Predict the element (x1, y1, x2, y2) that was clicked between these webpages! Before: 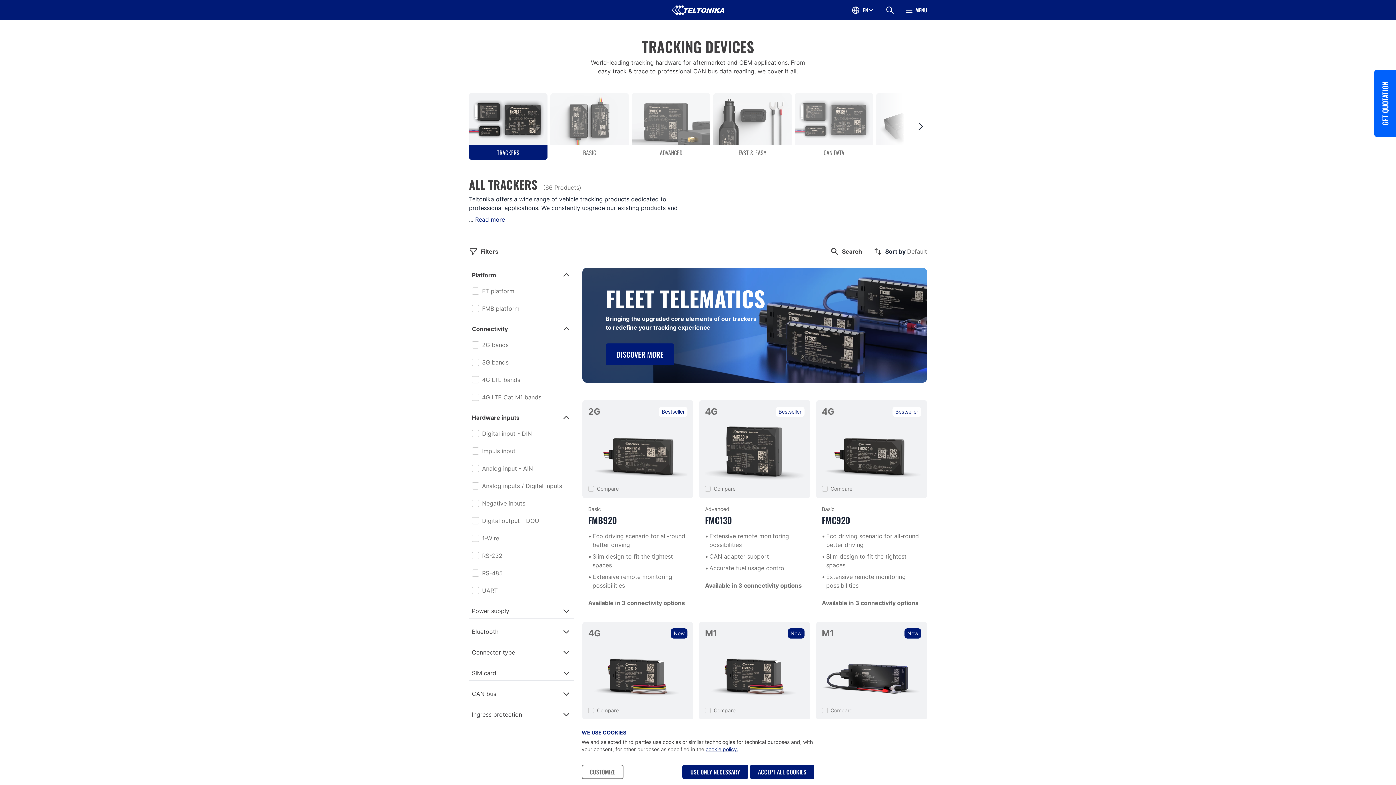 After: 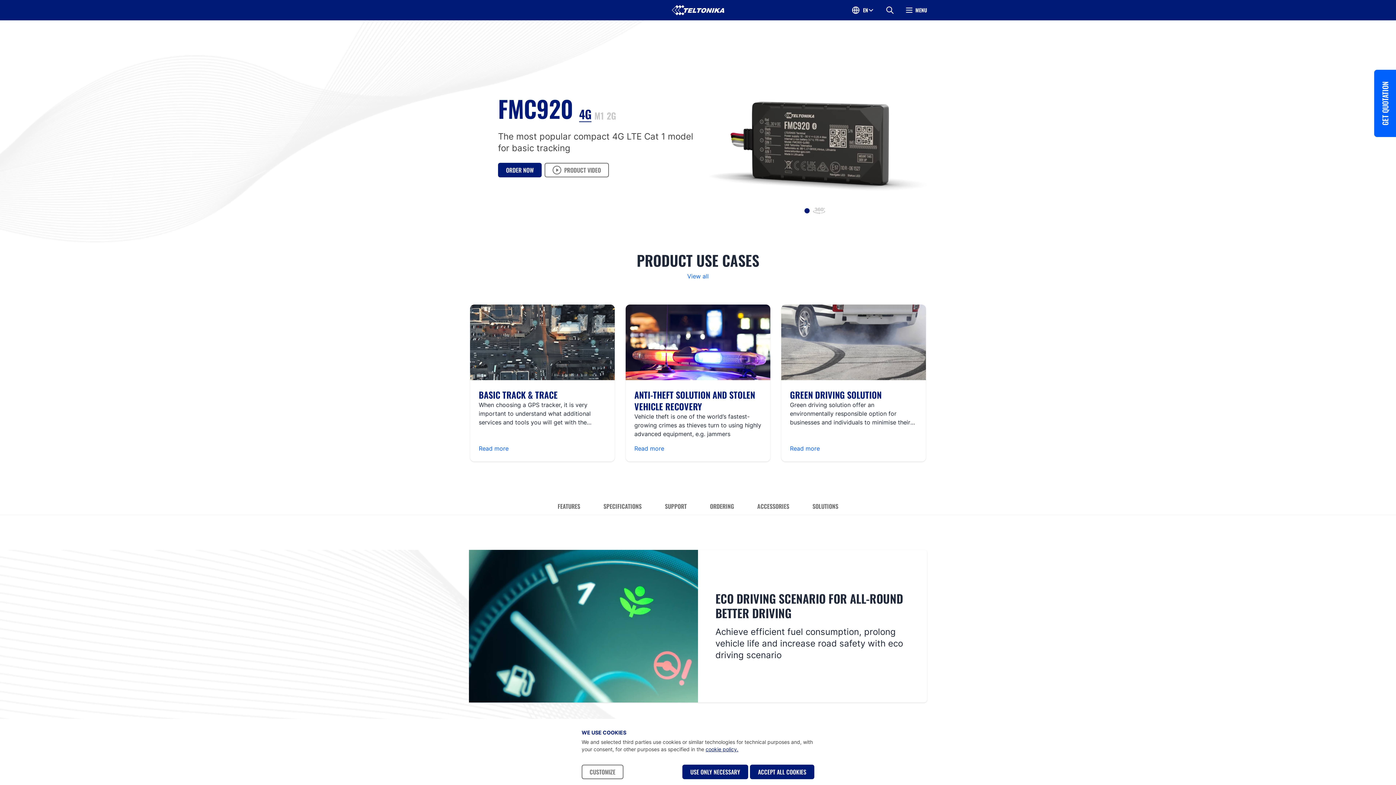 Action: bbox: (822, 532, 921, 607) label: Eco driving scenario for all-round better driving
Slim design to fit the tightest spaces
Extensive remote monitoring possibilities

 

Available in 3 connectivity options